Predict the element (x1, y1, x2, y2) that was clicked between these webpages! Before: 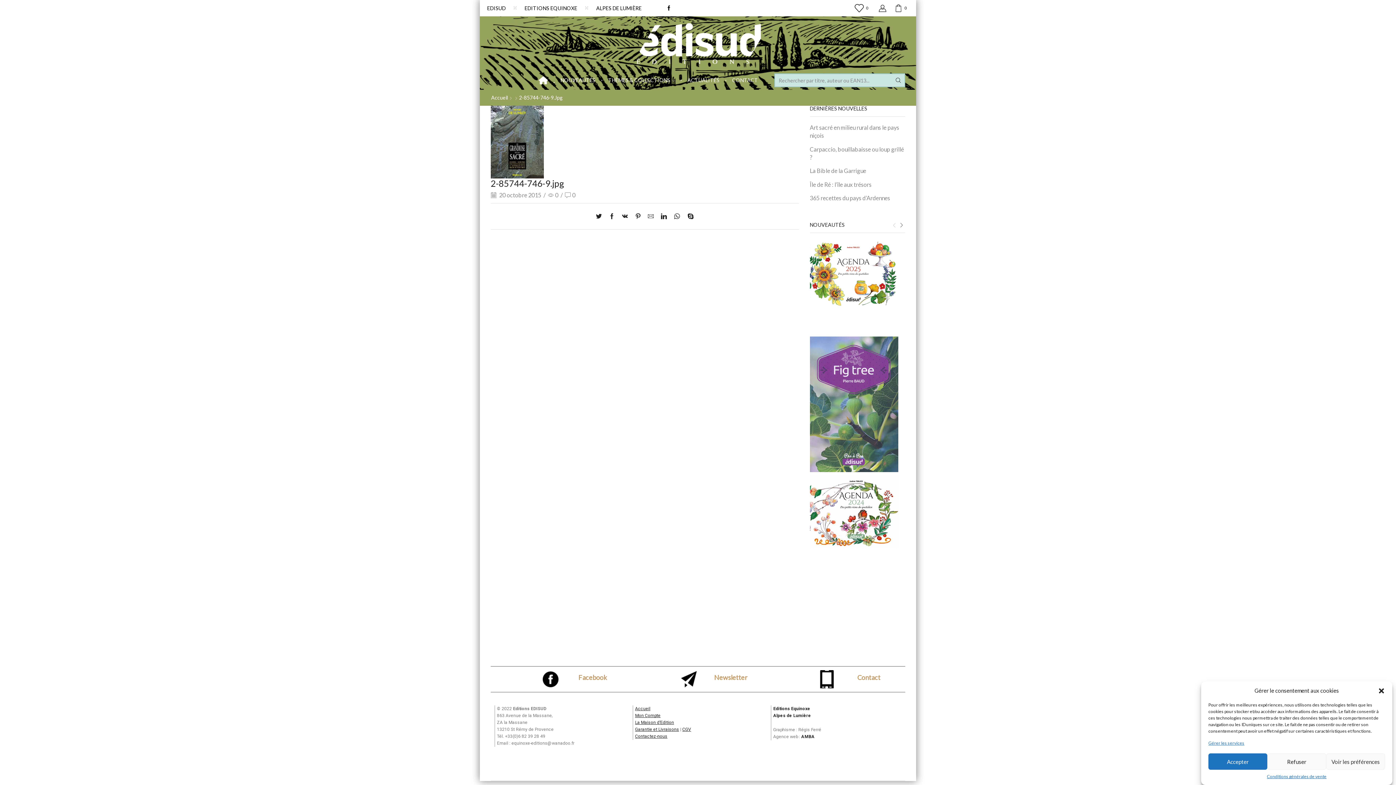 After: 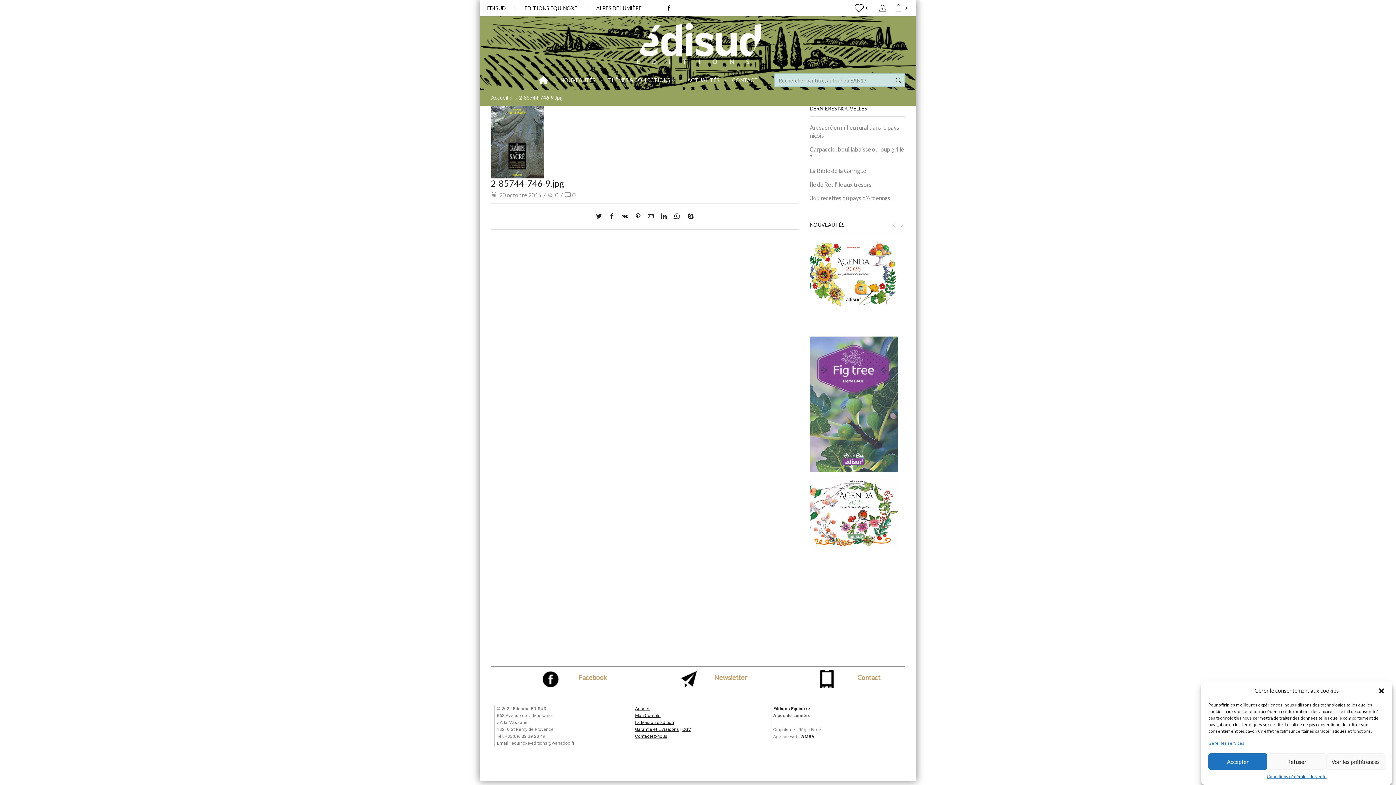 Action: bbox: (773, 354, 811, 359) label: Alpes de Lumière